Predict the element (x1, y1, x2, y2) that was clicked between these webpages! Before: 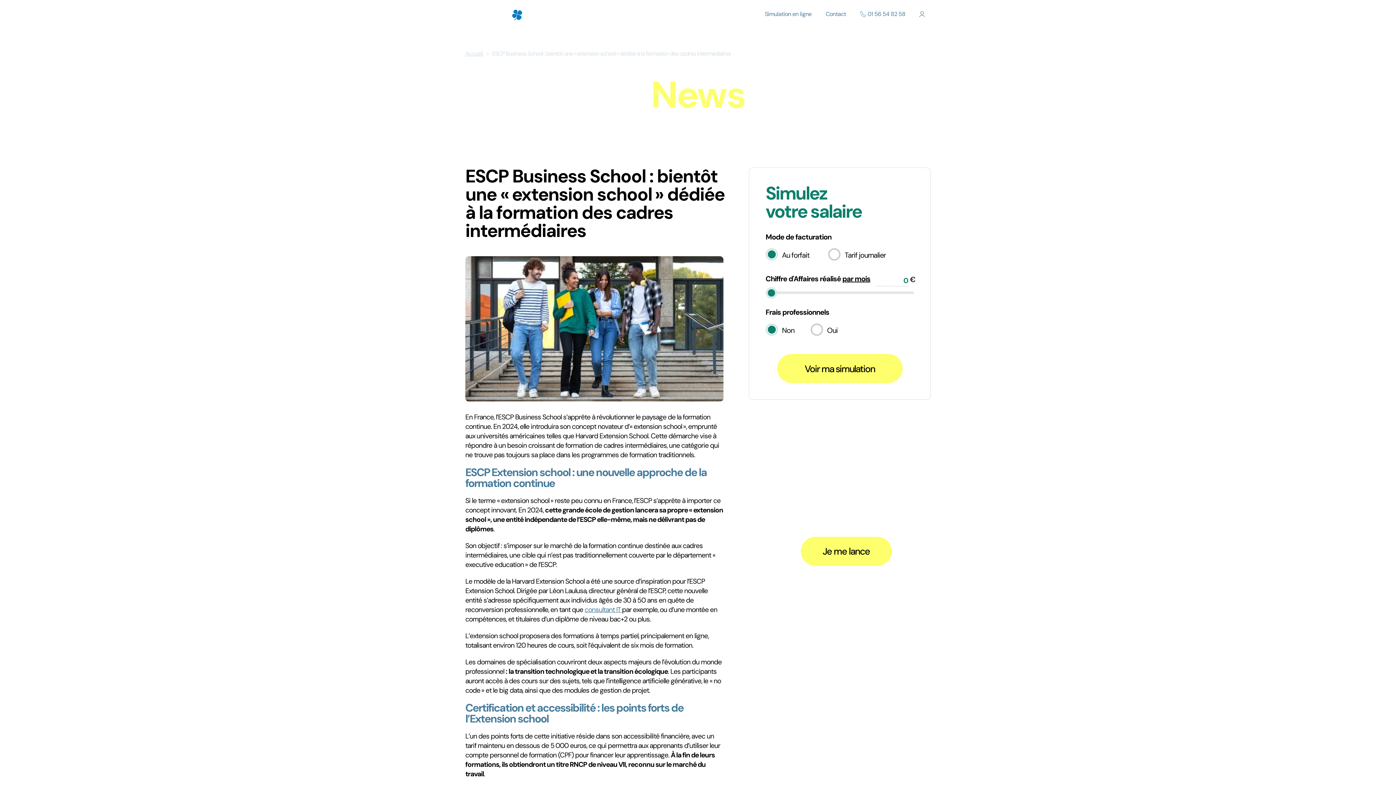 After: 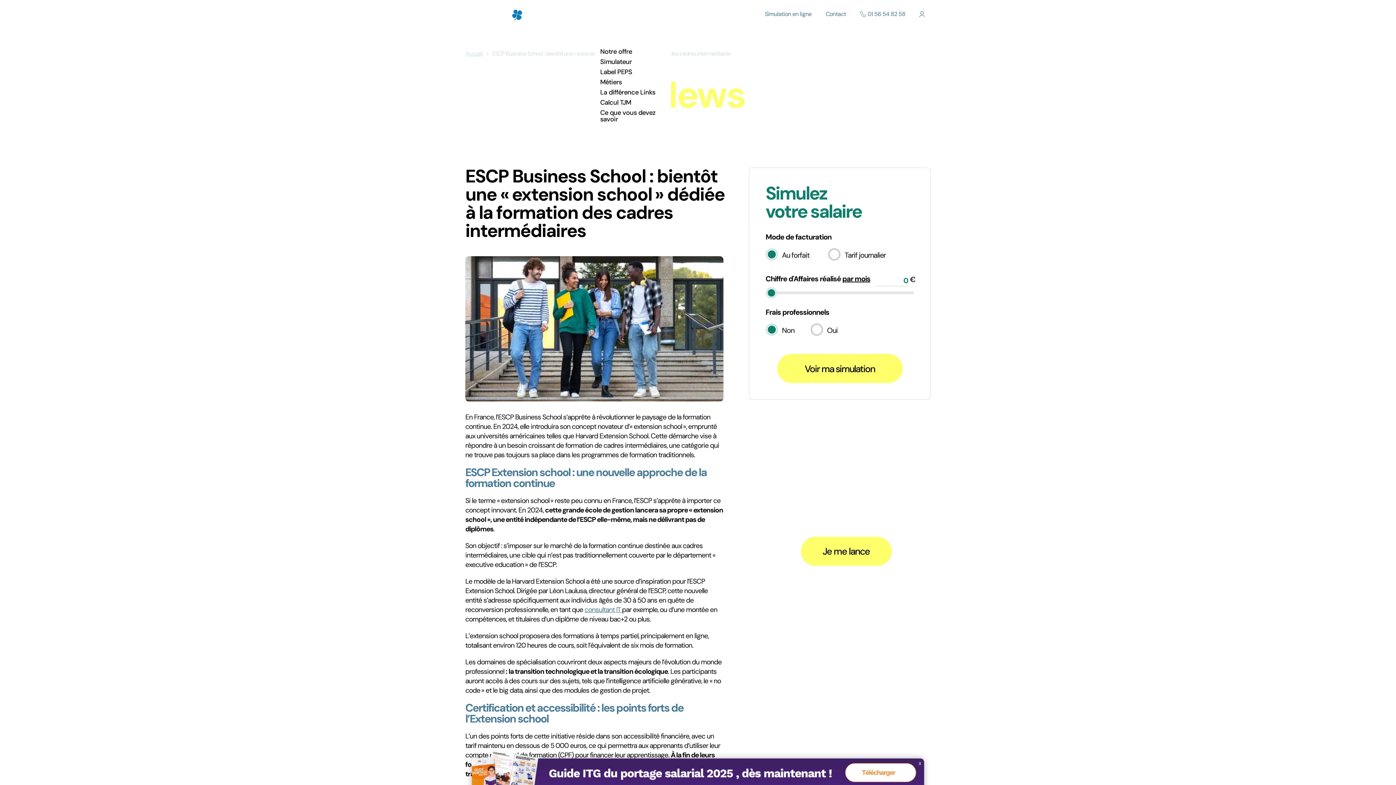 Action: label: Indépendants bbox: (594, 17, 642, 40)